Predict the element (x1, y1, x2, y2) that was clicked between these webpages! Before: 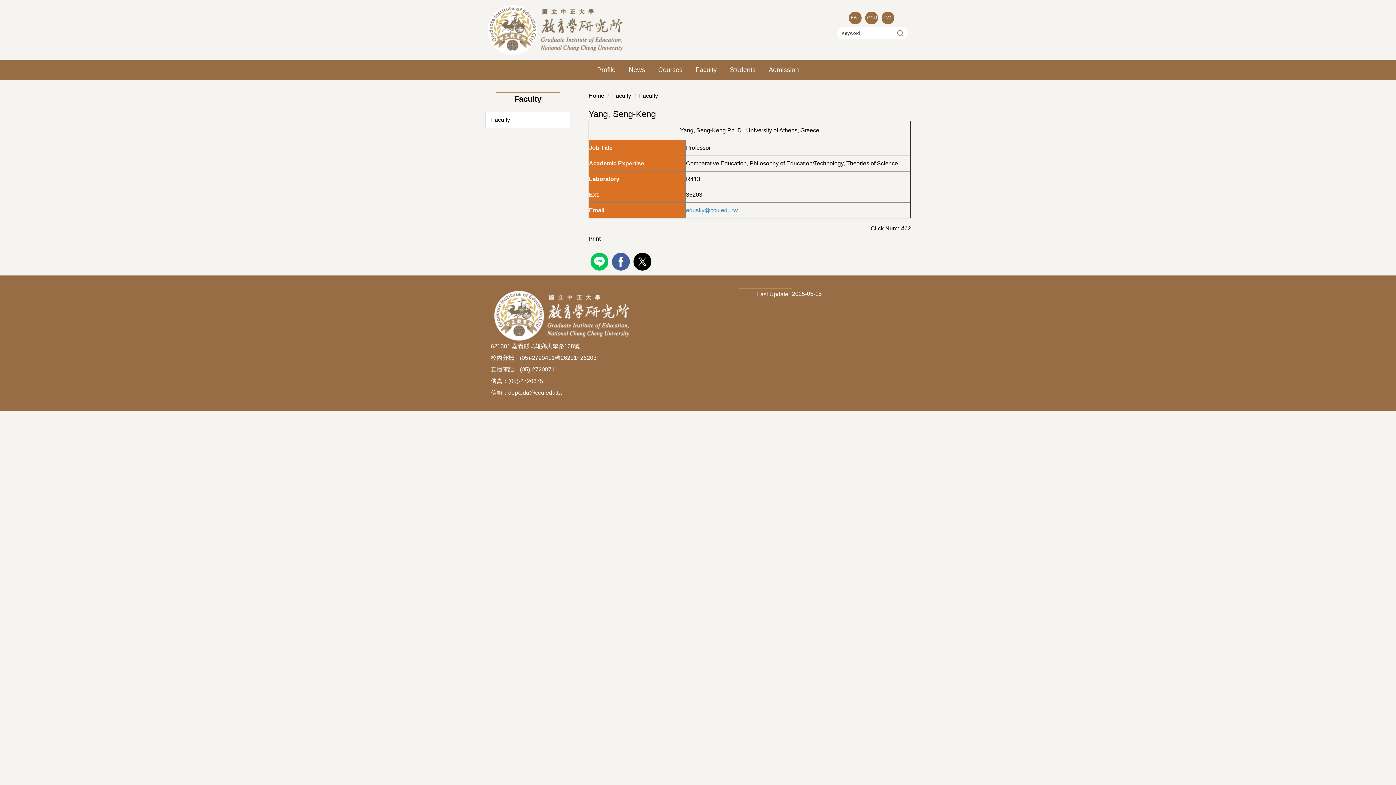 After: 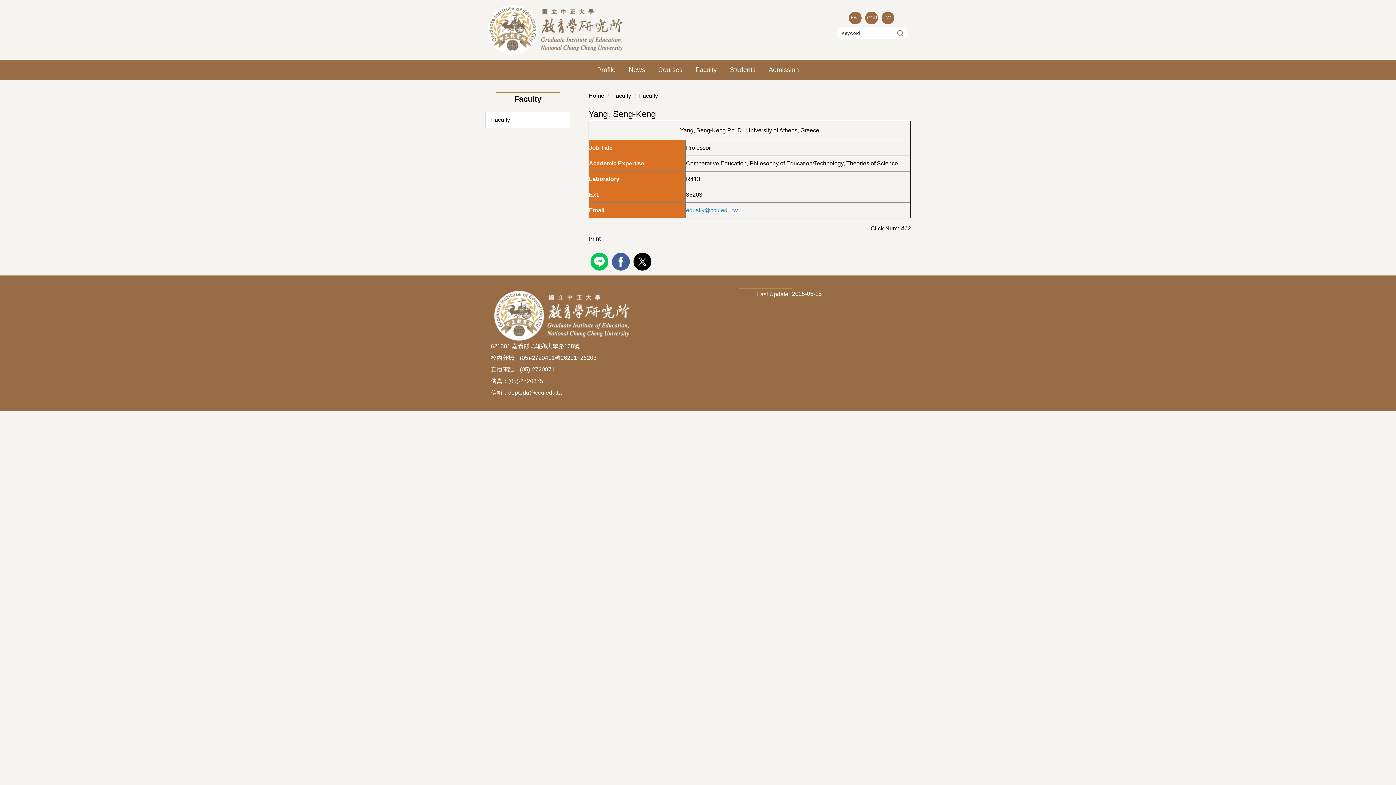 Action: bbox: (588, 235, 600, 241) label: Print